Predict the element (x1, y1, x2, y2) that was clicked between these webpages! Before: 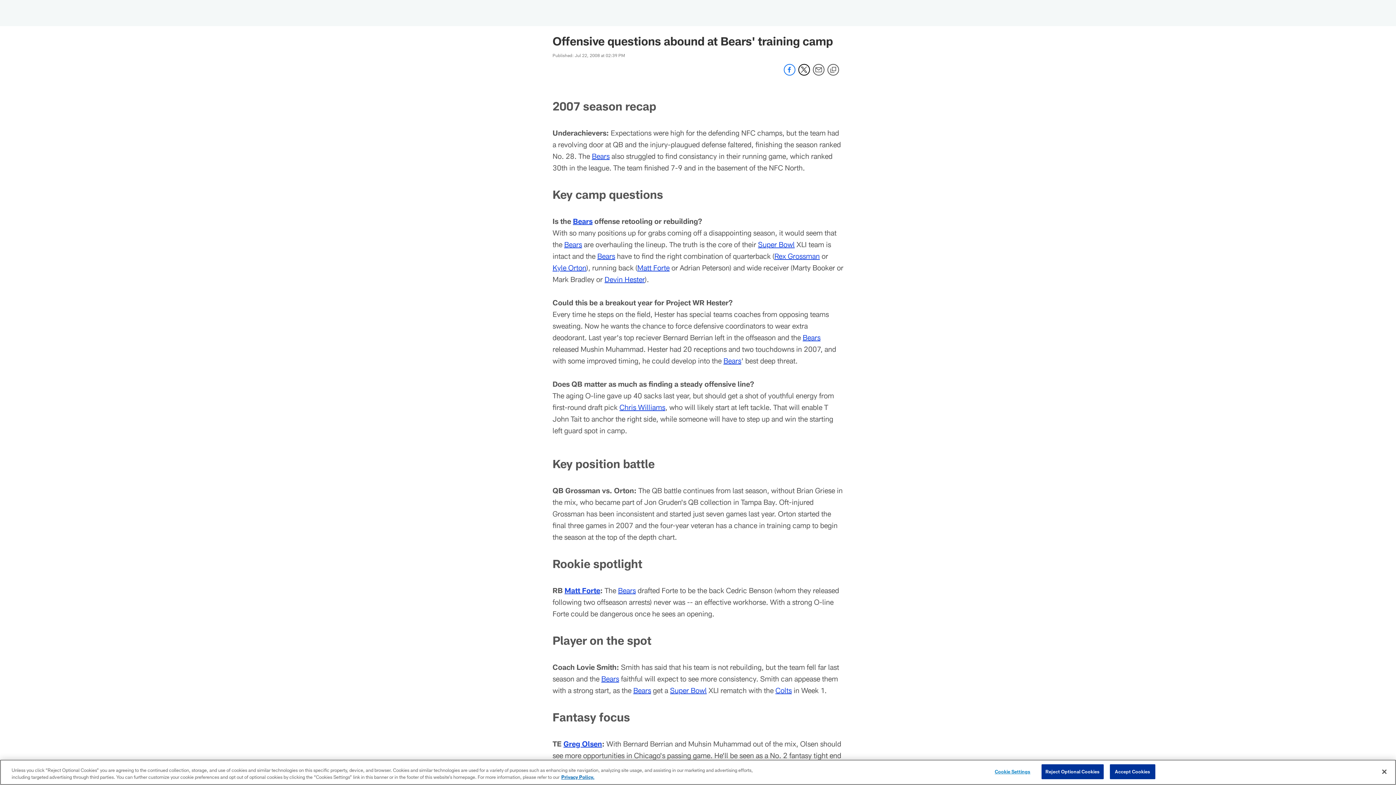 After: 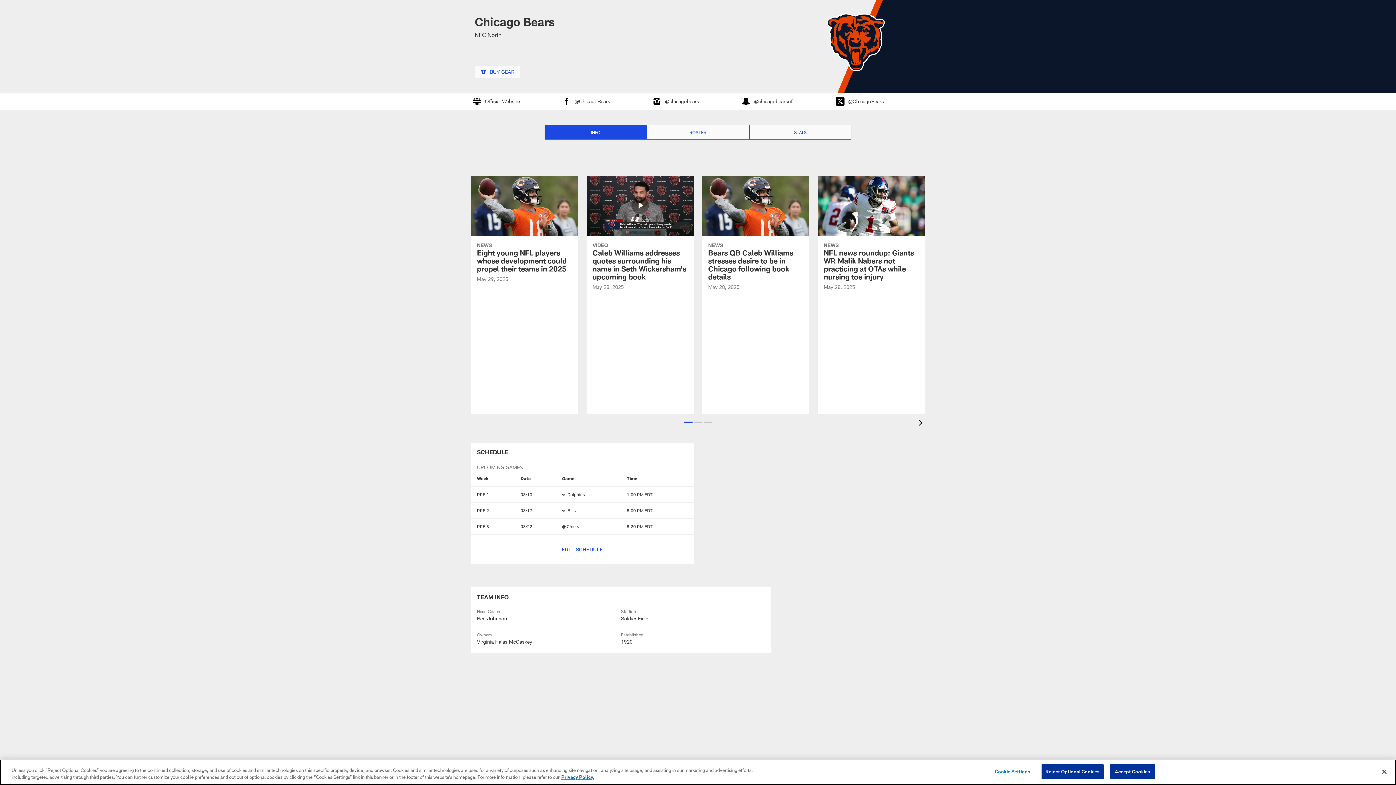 Action: label: Bears bbox: (802, 333, 820, 341)